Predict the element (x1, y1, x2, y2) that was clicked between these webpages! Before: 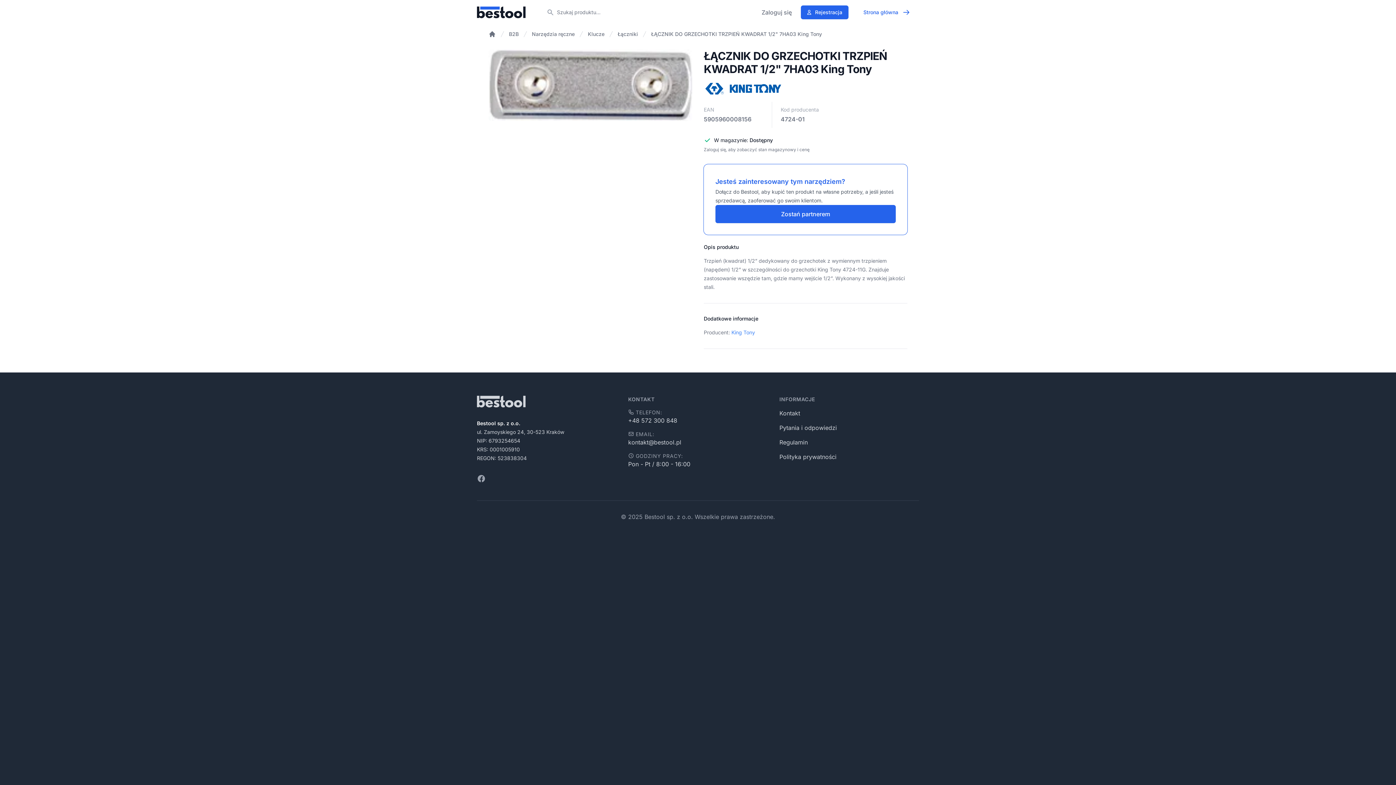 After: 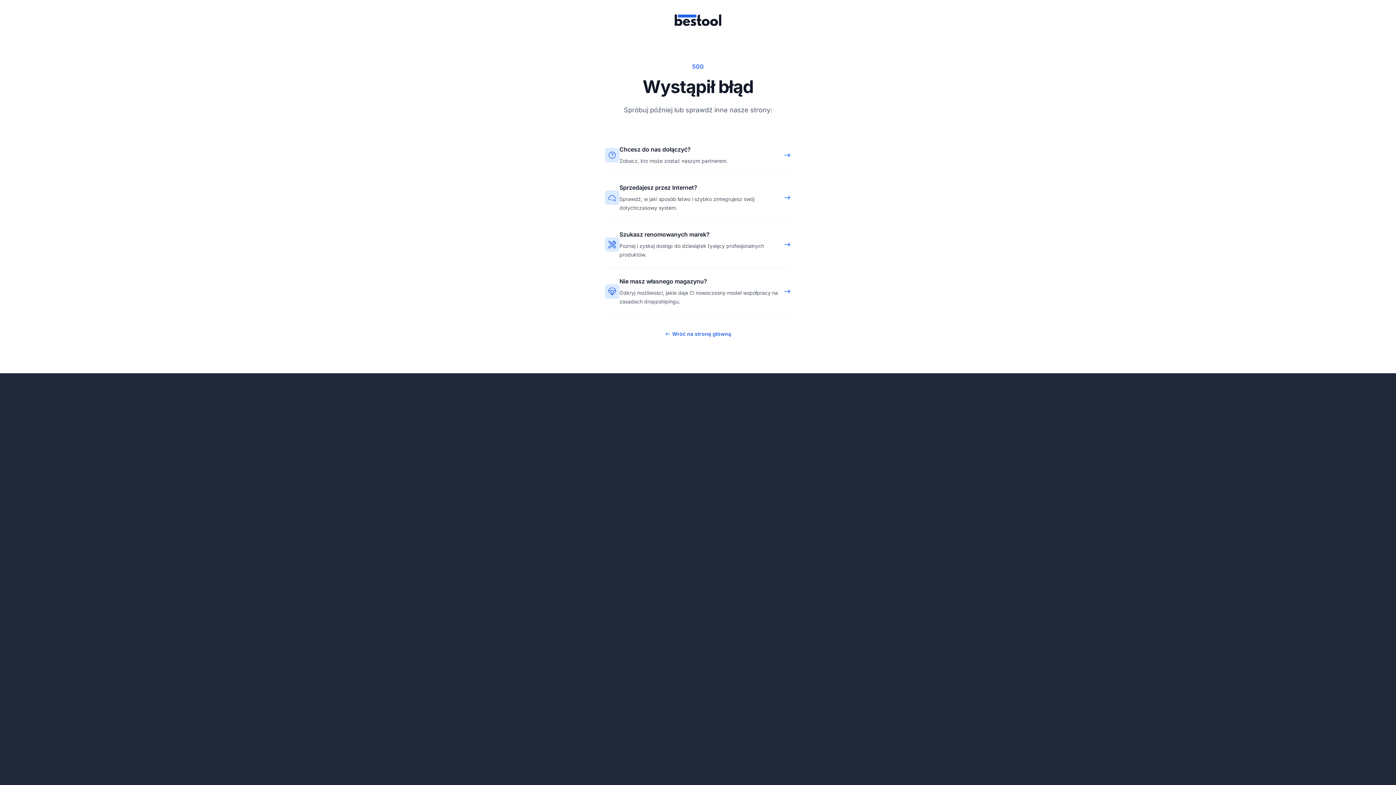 Action: bbox: (542, 5, 757, 18)